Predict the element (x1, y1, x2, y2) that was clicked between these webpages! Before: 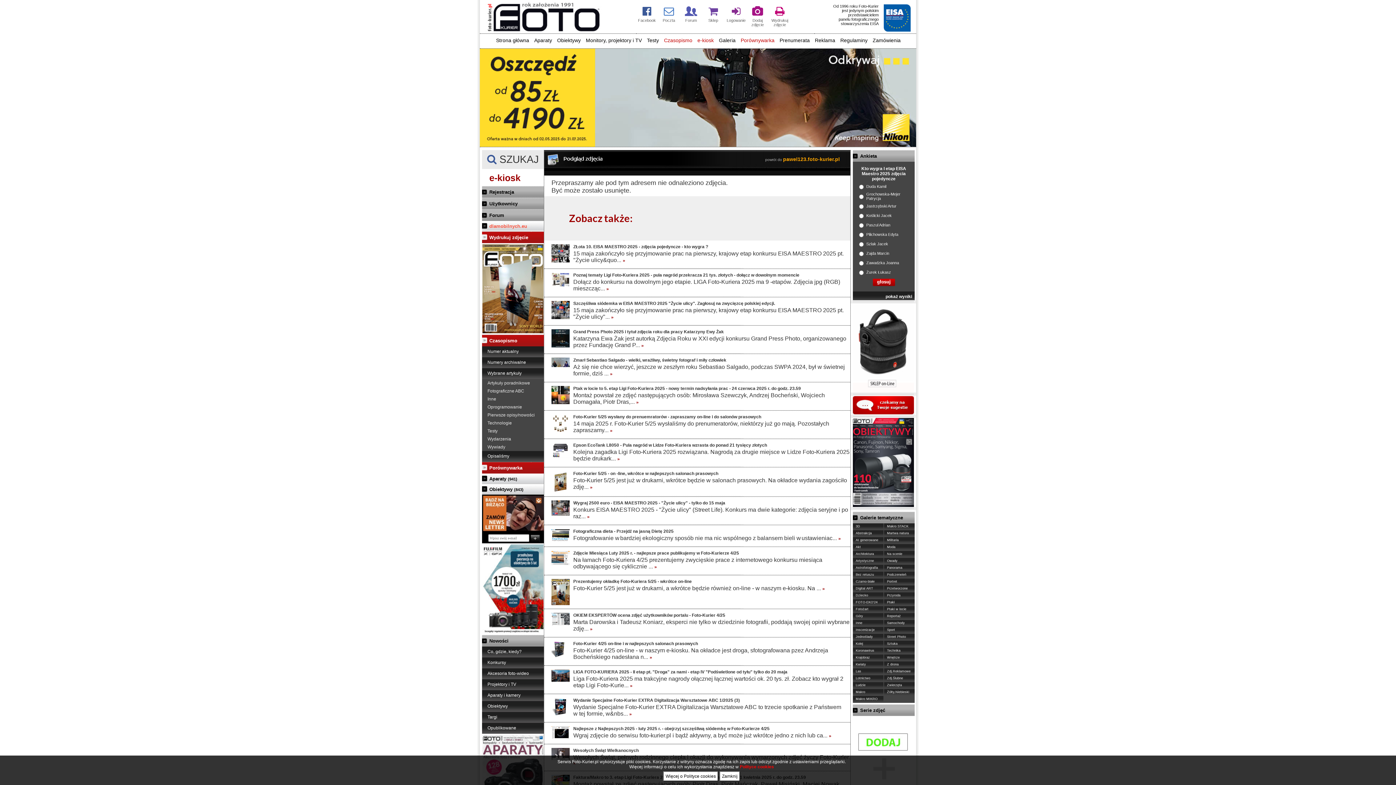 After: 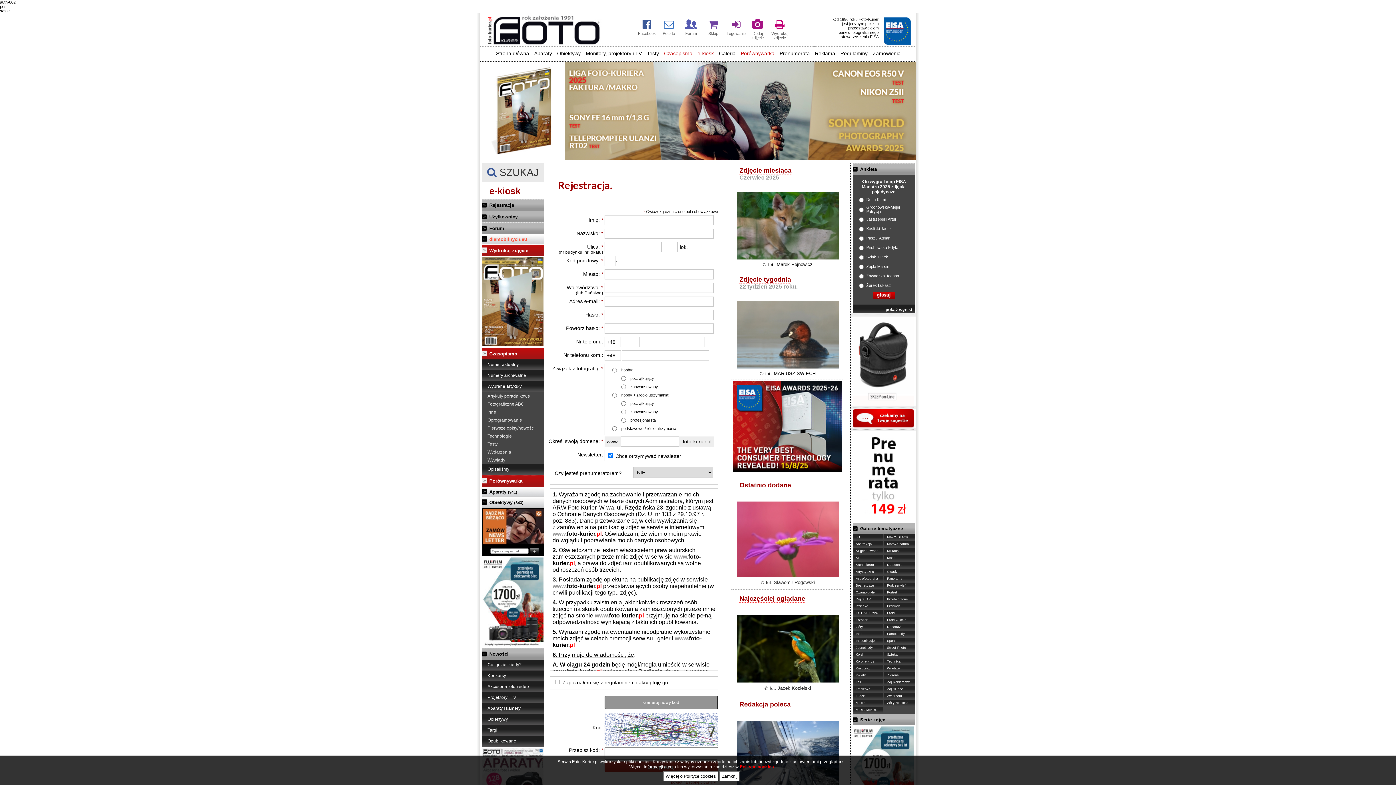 Action: label: Rejestracja bbox: (489, 189, 543, 194)